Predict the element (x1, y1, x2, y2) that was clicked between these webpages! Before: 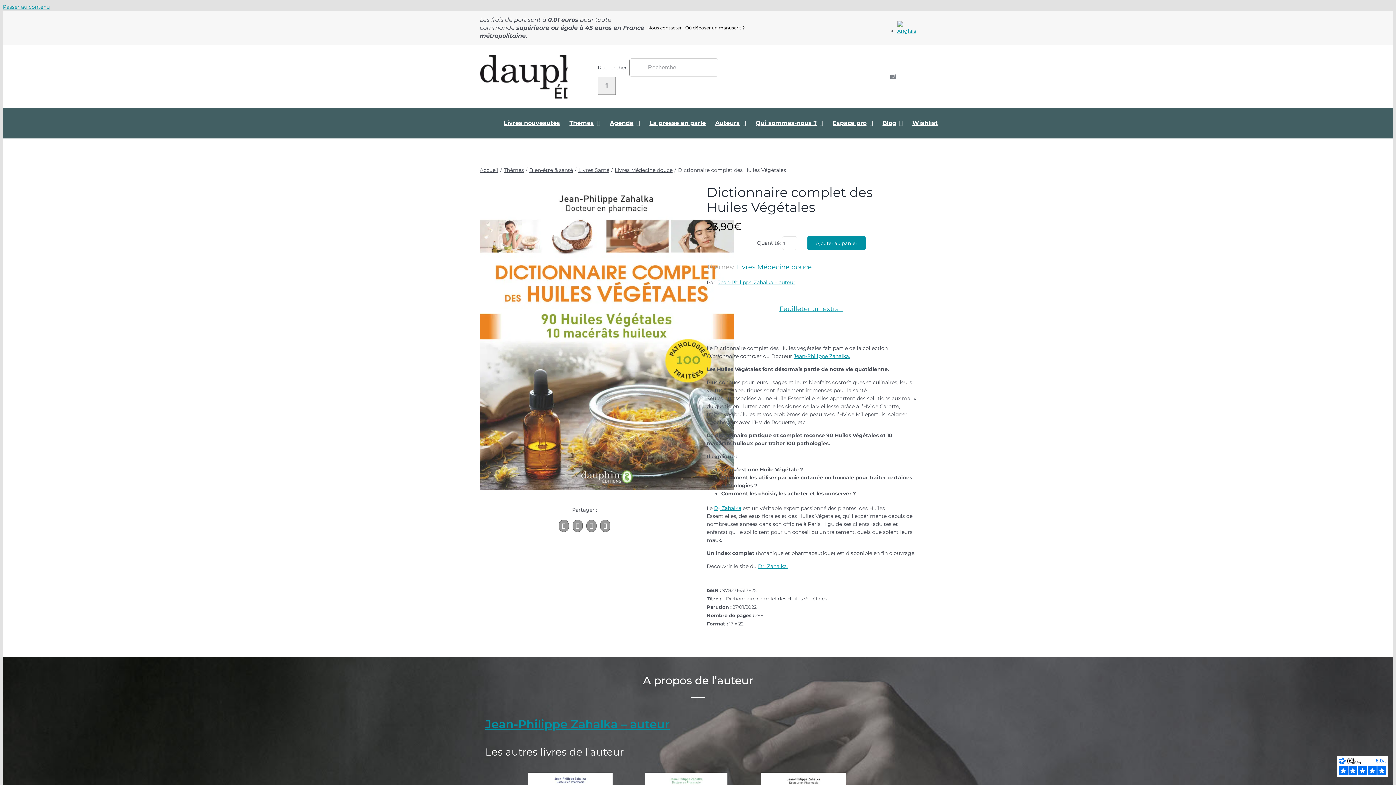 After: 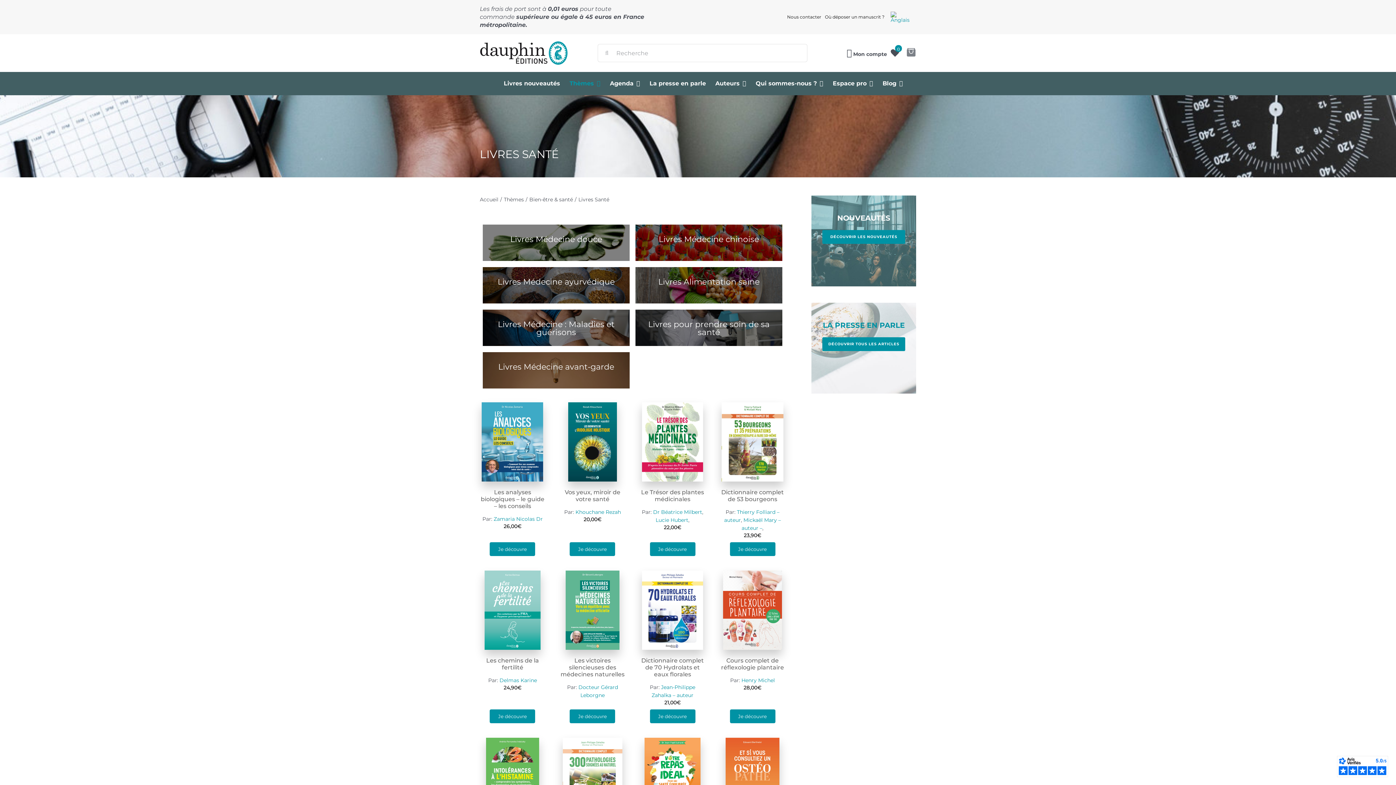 Action: bbox: (578, 166, 609, 173) label: Livres Santé